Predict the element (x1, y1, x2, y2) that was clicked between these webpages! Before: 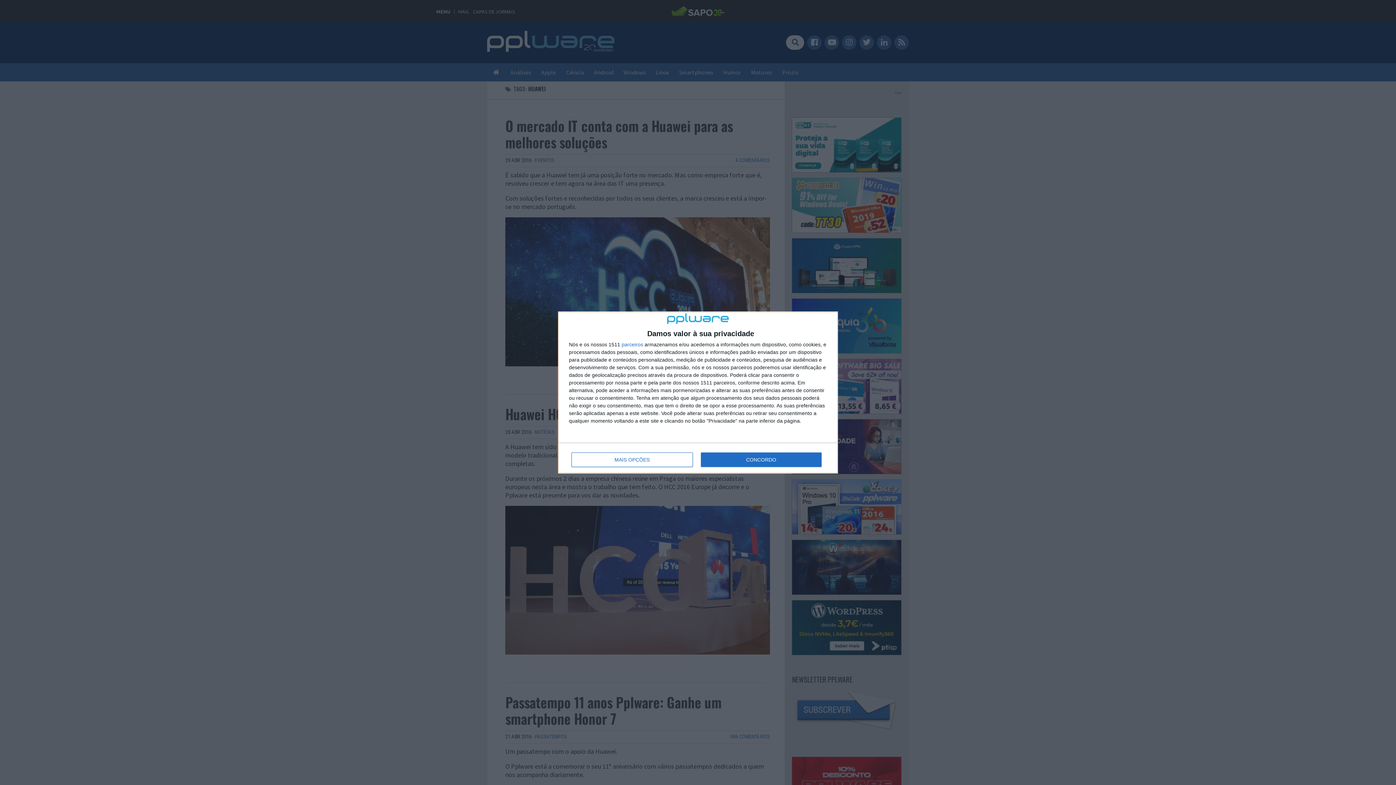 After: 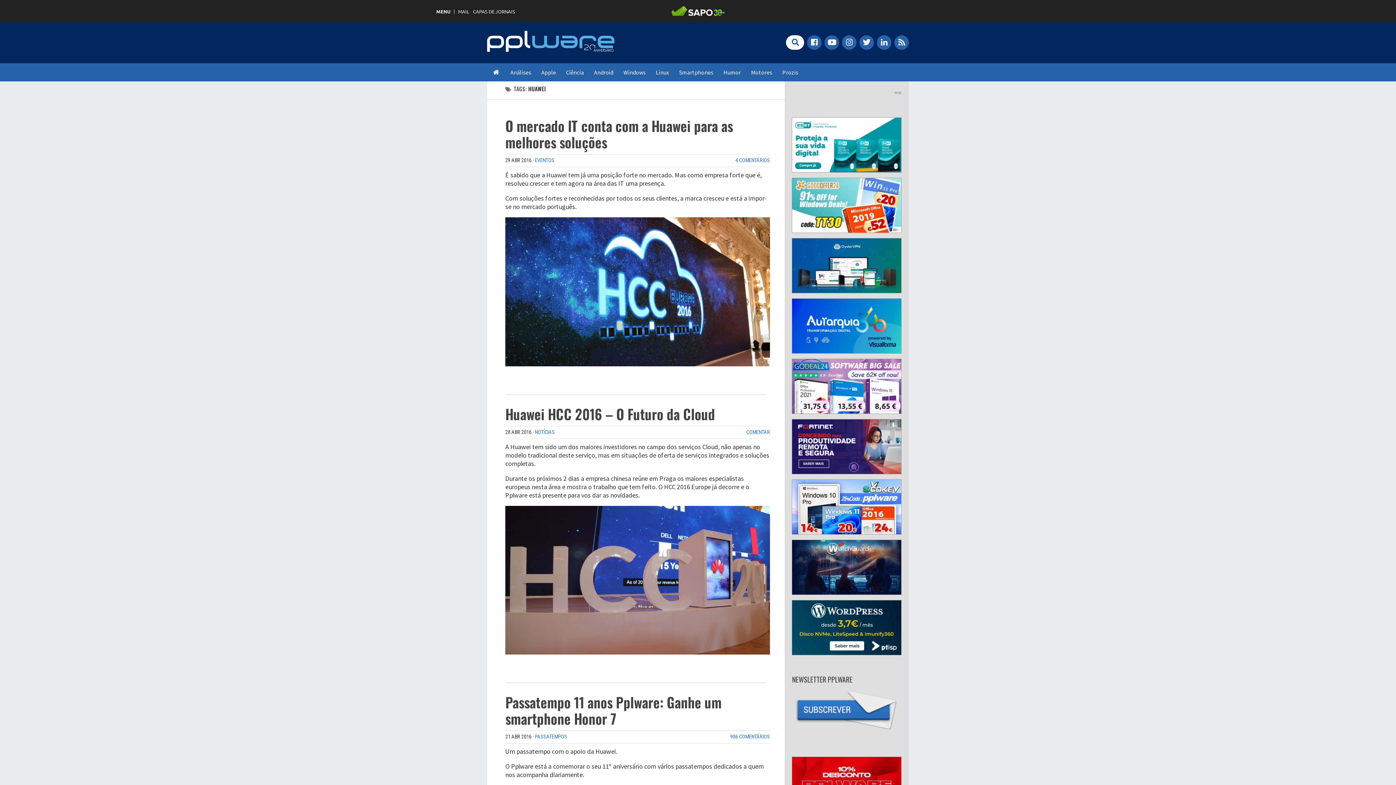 Action: label: CONCORDO bbox: (700, 452, 821, 467)